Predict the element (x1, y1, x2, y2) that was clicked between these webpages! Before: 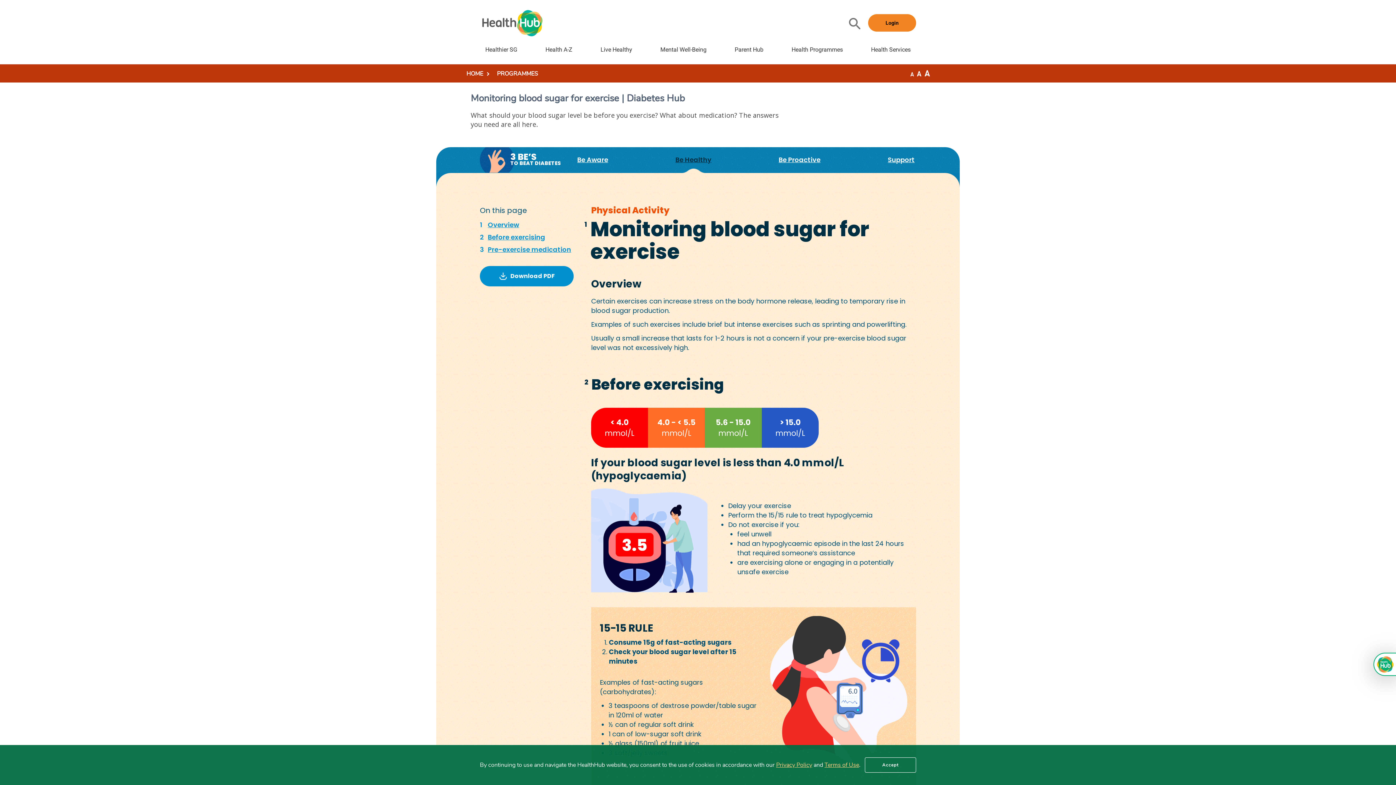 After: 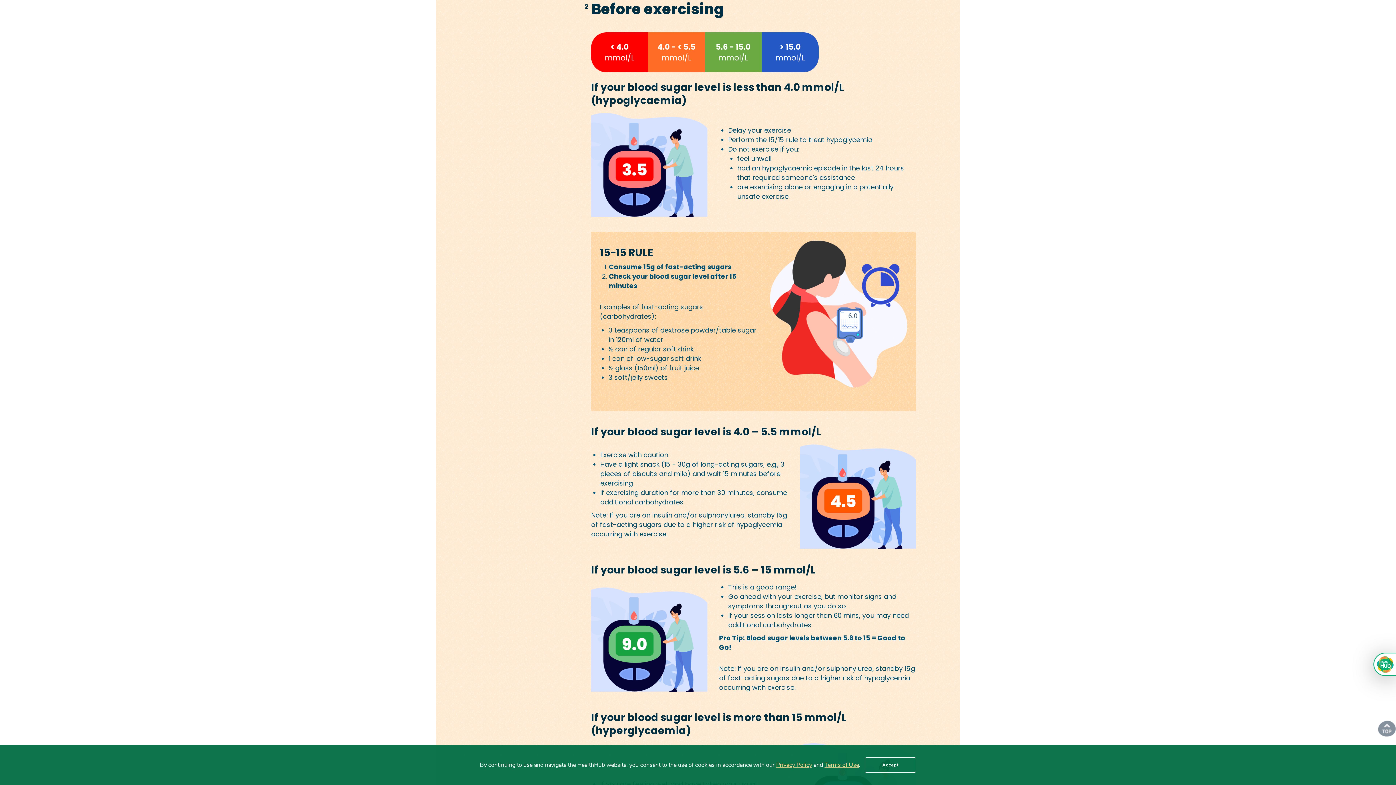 Action: bbox: (488, 232, 545, 242) label: Before exercising